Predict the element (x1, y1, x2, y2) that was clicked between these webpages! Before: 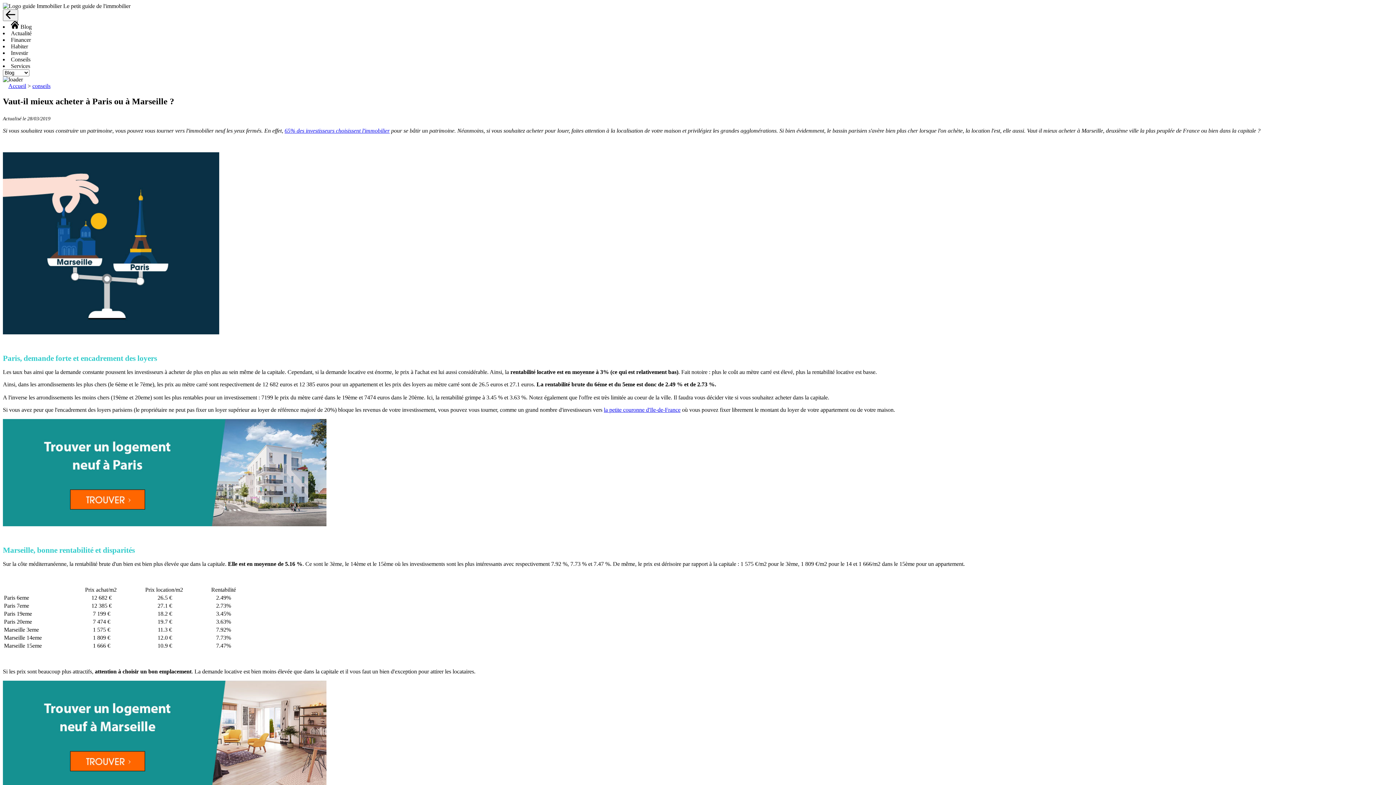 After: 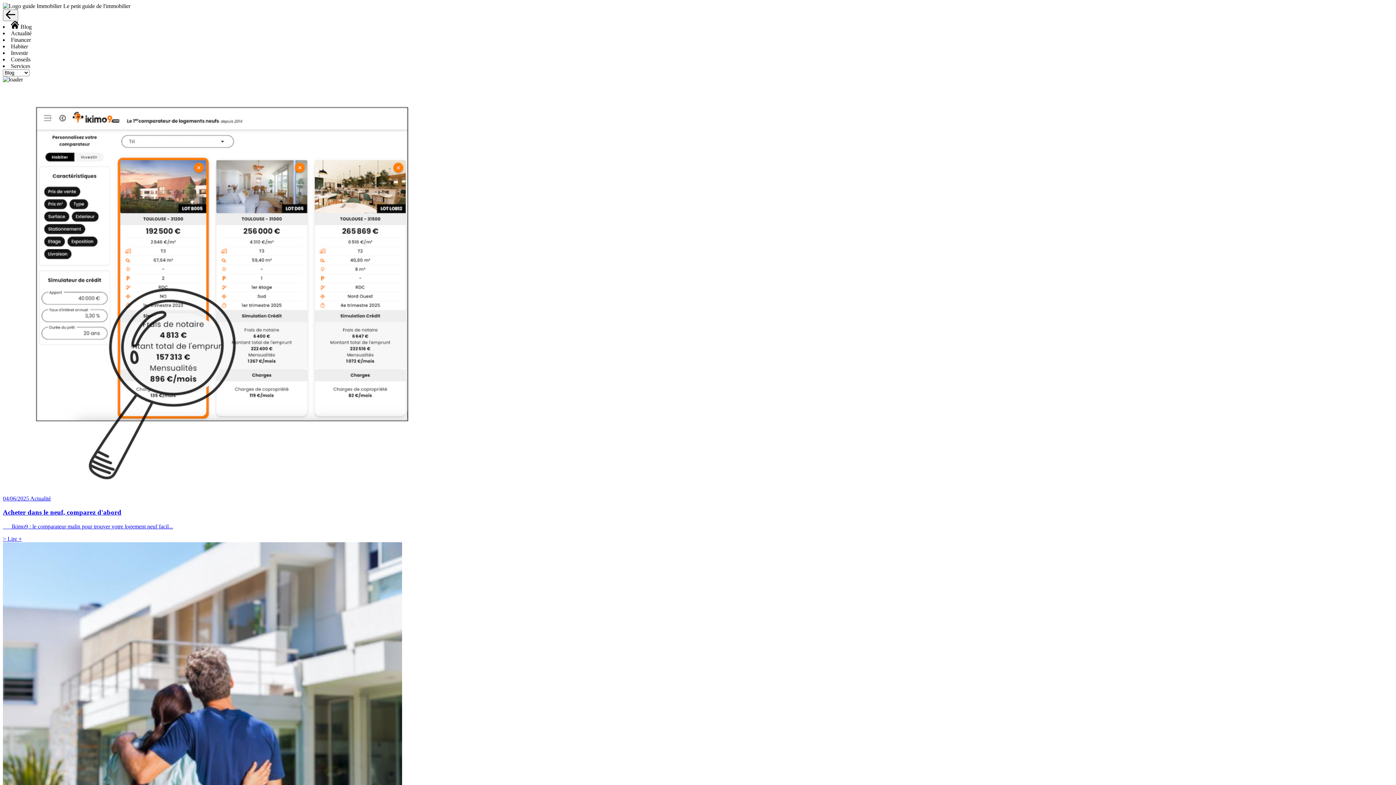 Action: bbox: (8, 82, 26, 89) label: Accueil